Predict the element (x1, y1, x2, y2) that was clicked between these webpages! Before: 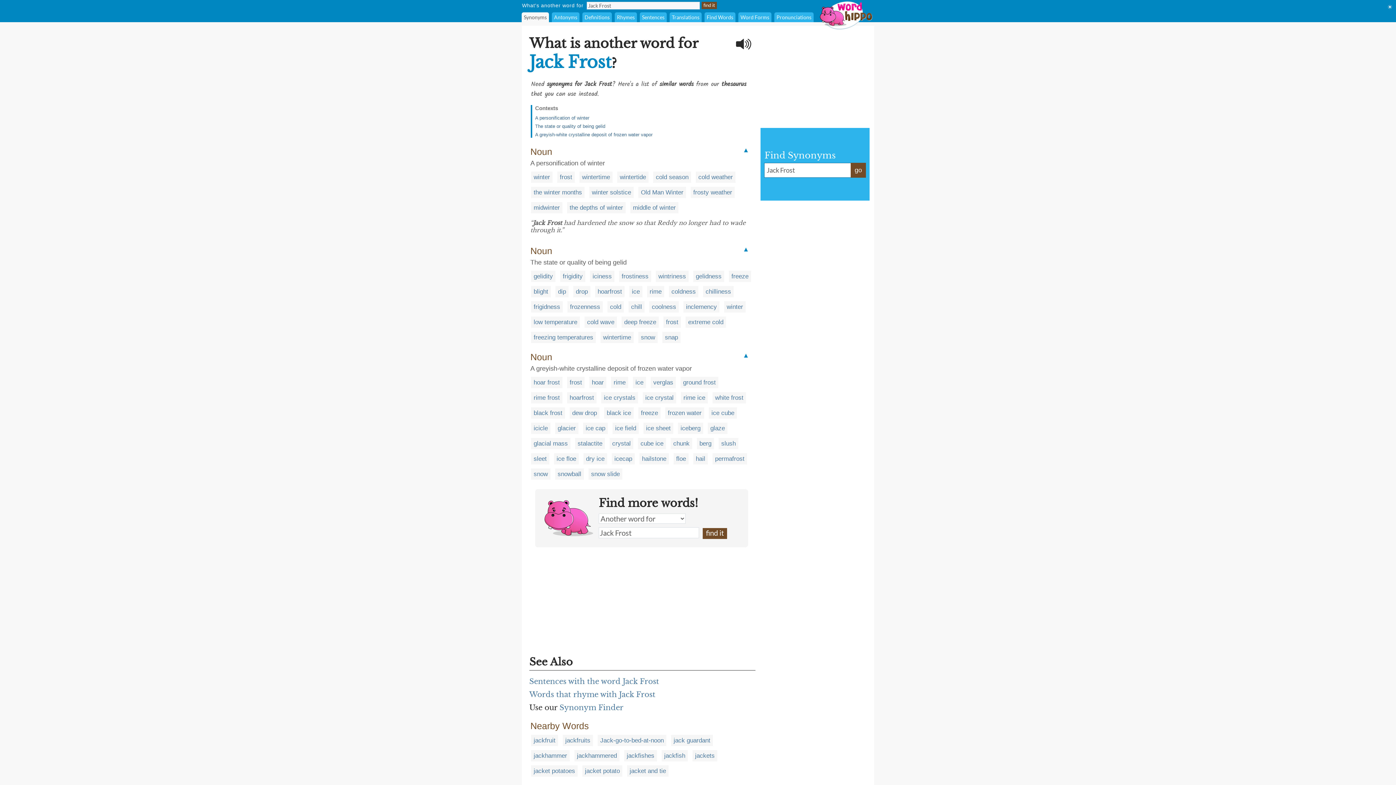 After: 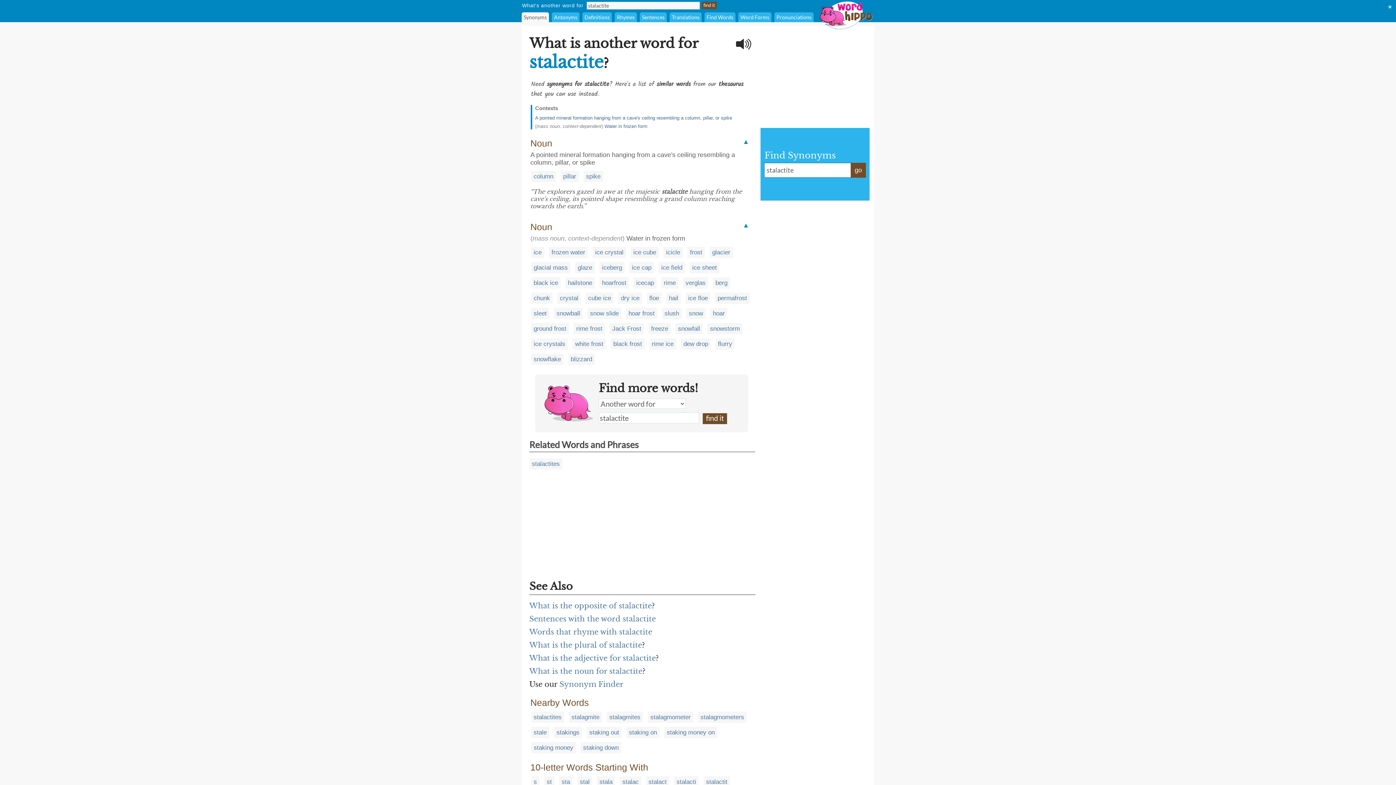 Action: bbox: (577, 440, 602, 447) label: stalactite